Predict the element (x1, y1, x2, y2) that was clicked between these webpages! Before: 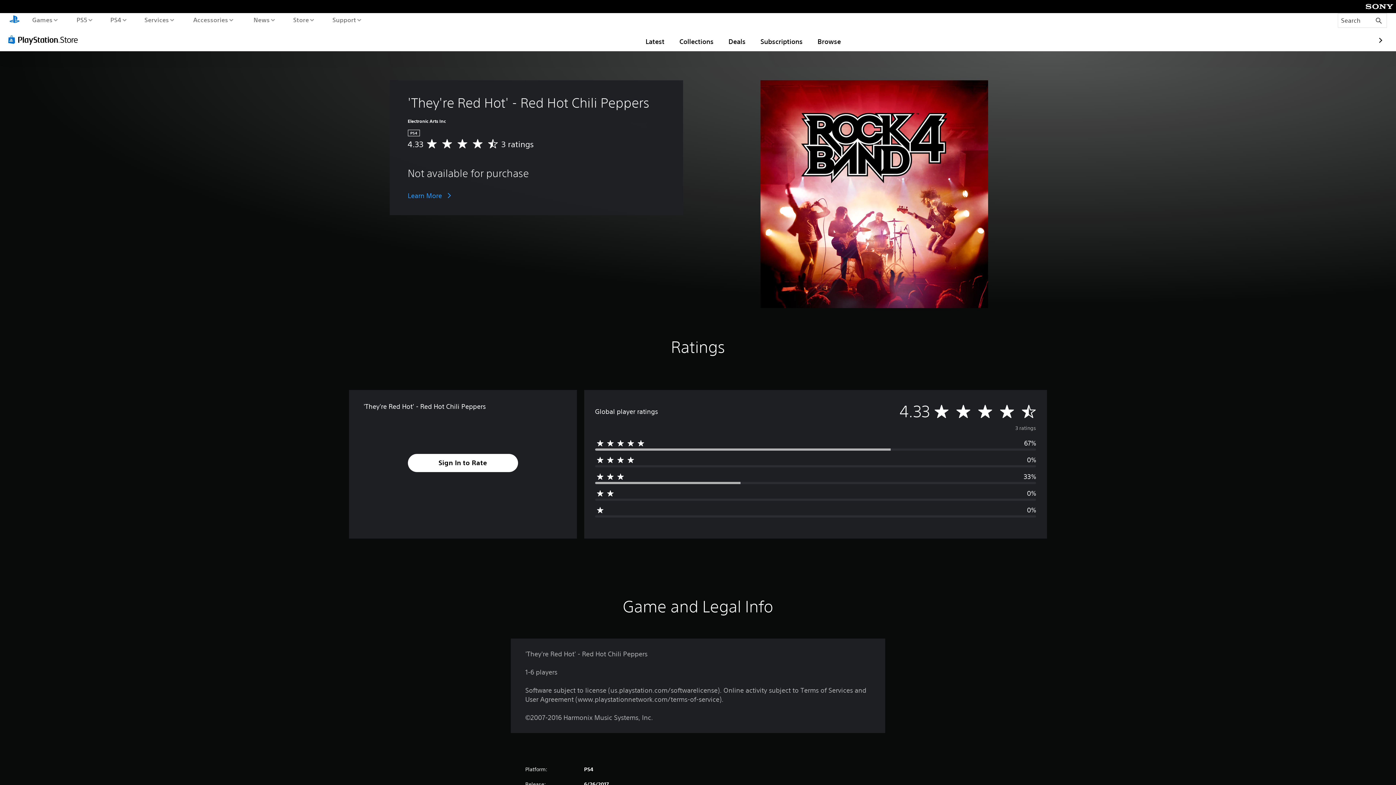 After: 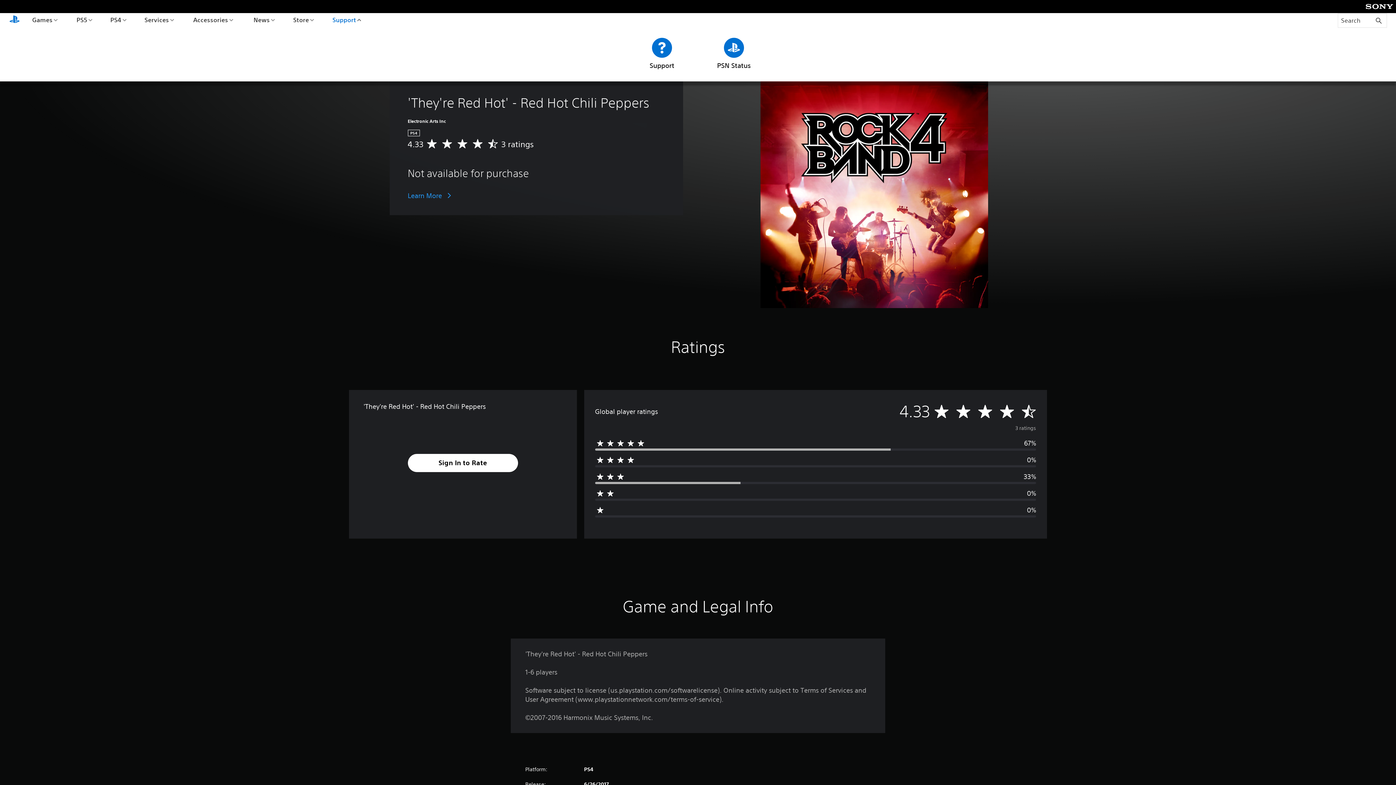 Action: label: Support bbox: (330, 13, 363, 26)